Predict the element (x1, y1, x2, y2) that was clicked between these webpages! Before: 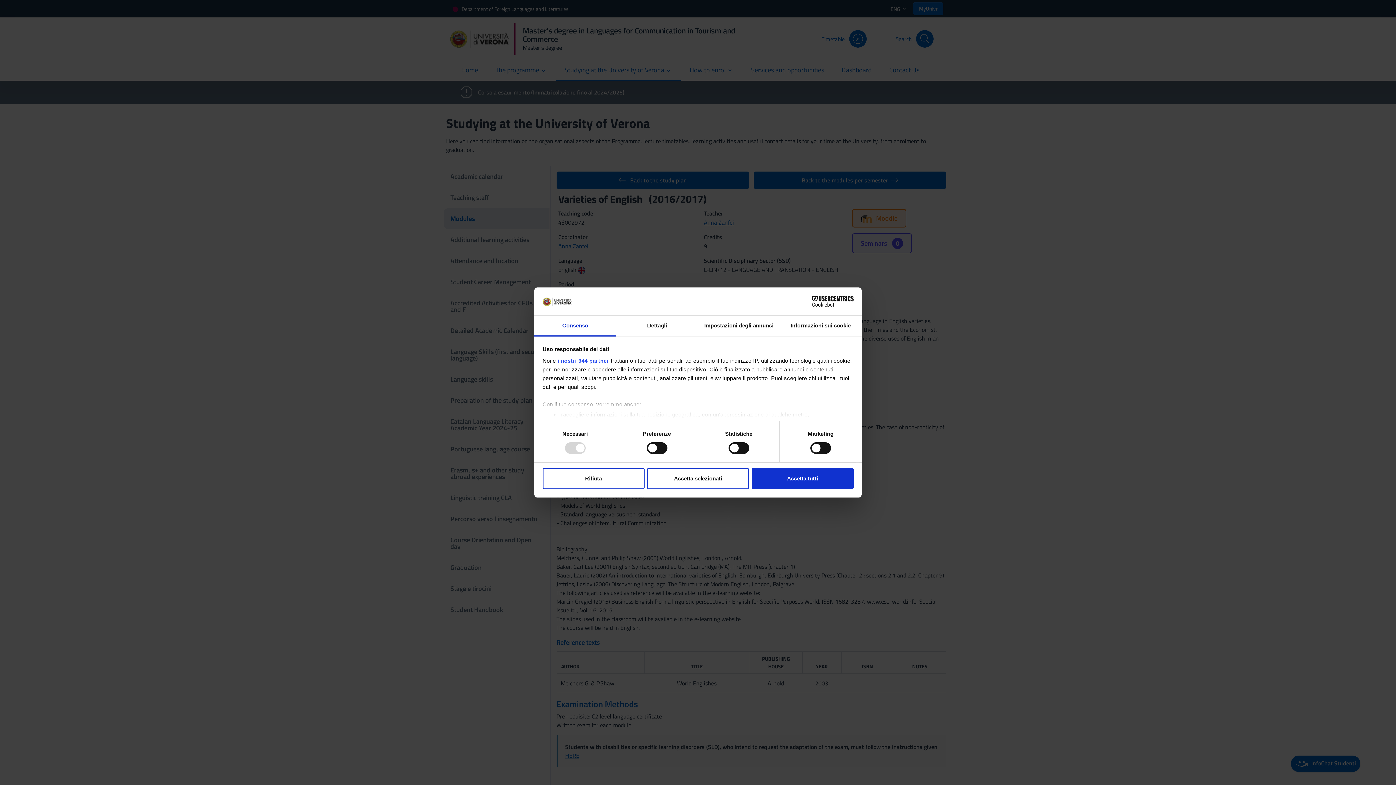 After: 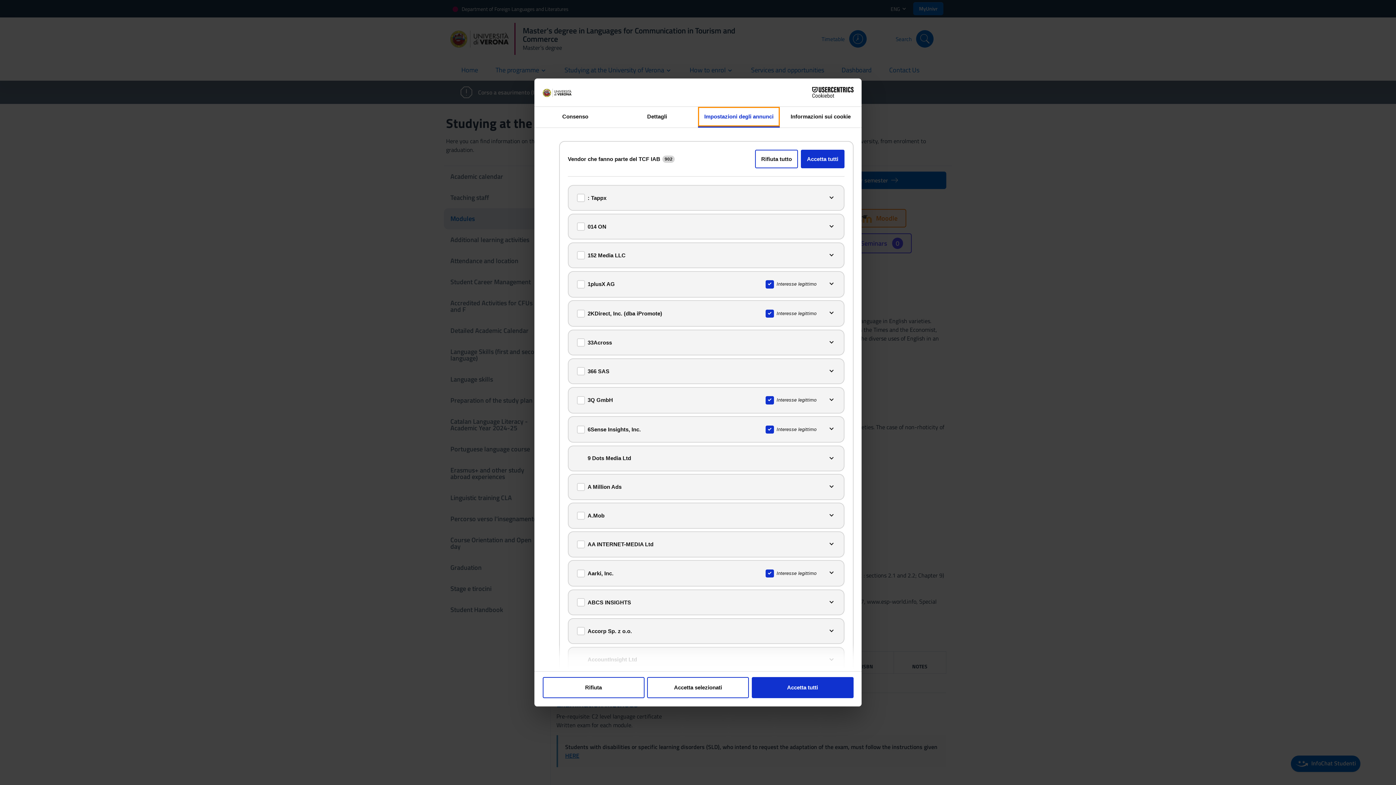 Action: bbox: (557, 357, 609, 363) label: i nostri 944 partner